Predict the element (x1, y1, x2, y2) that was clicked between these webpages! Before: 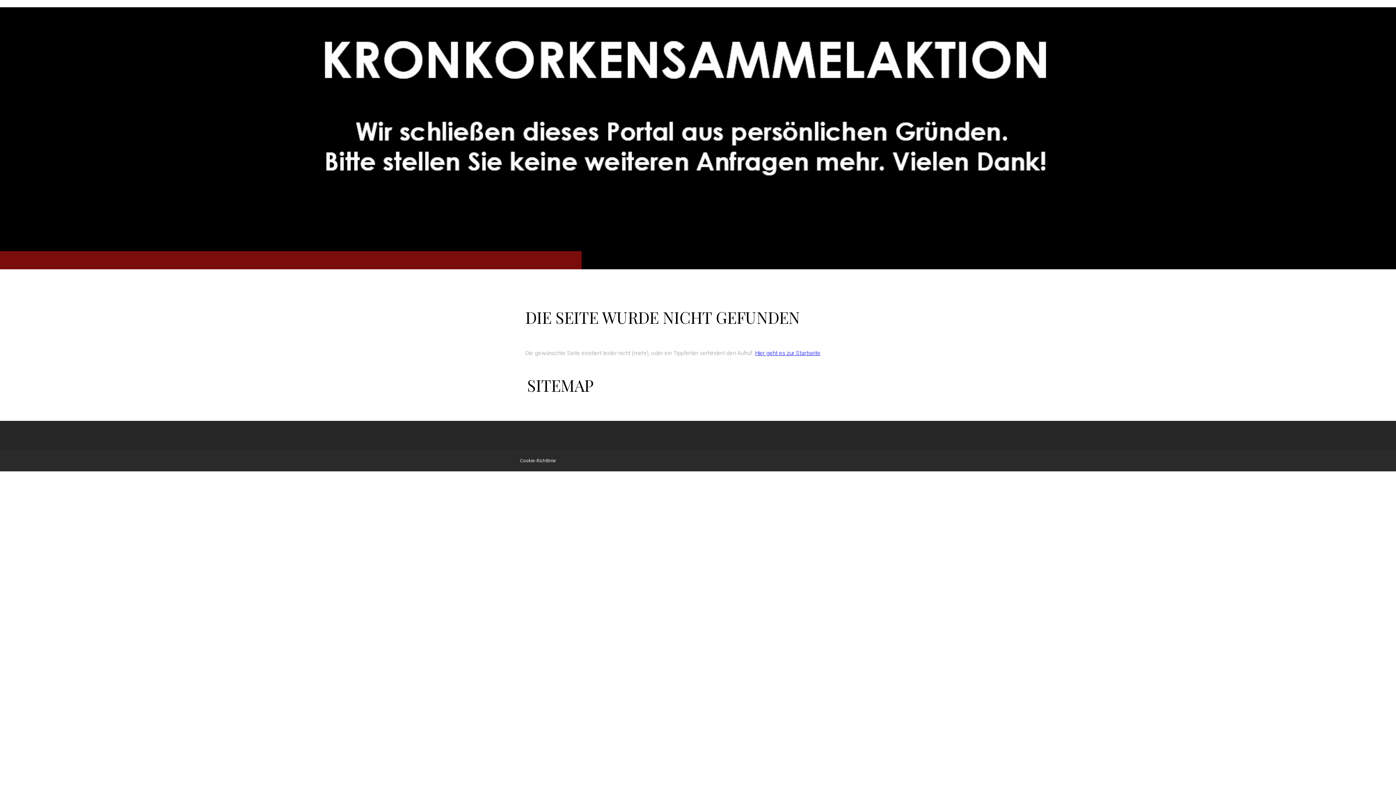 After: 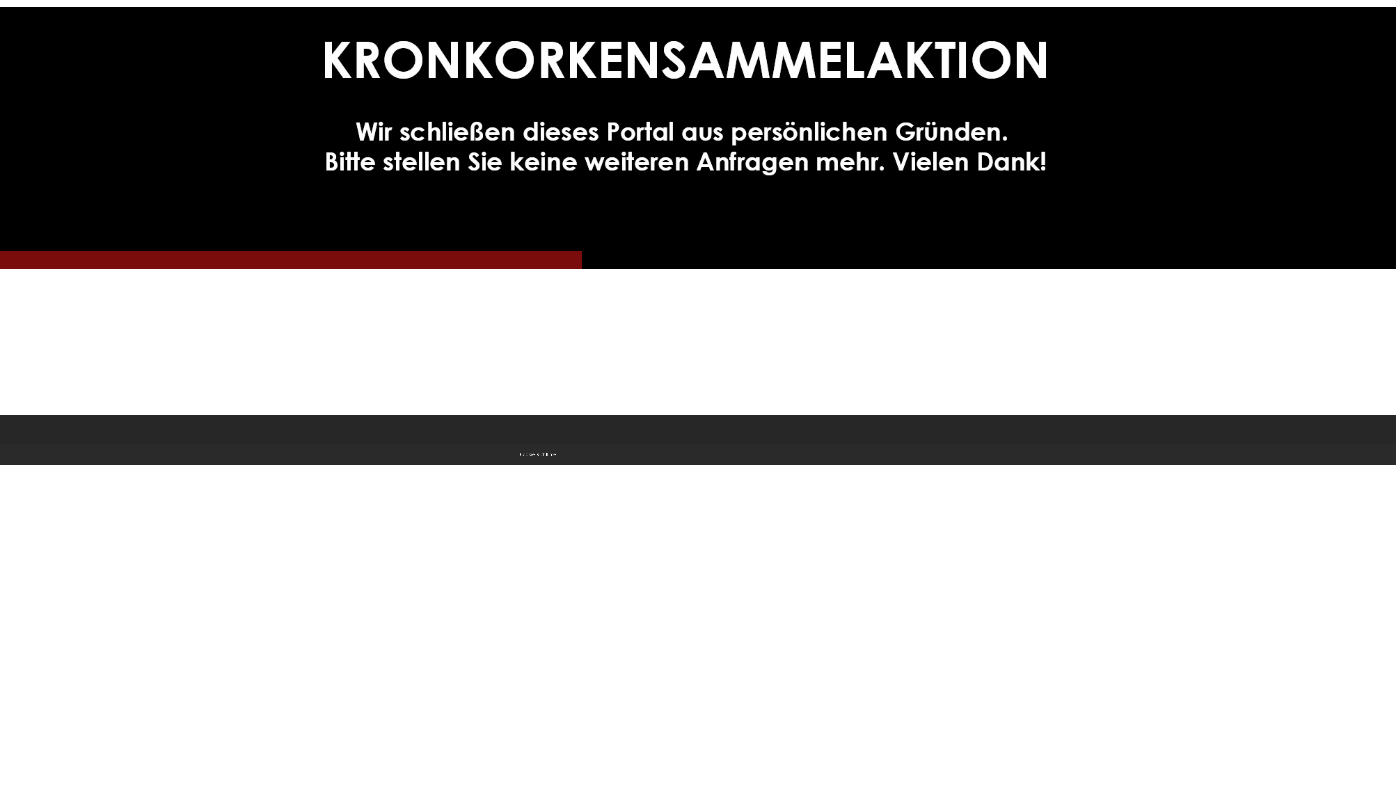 Action: bbox: (755, 349, 820, 356) label: Hier geht es zur Startseite